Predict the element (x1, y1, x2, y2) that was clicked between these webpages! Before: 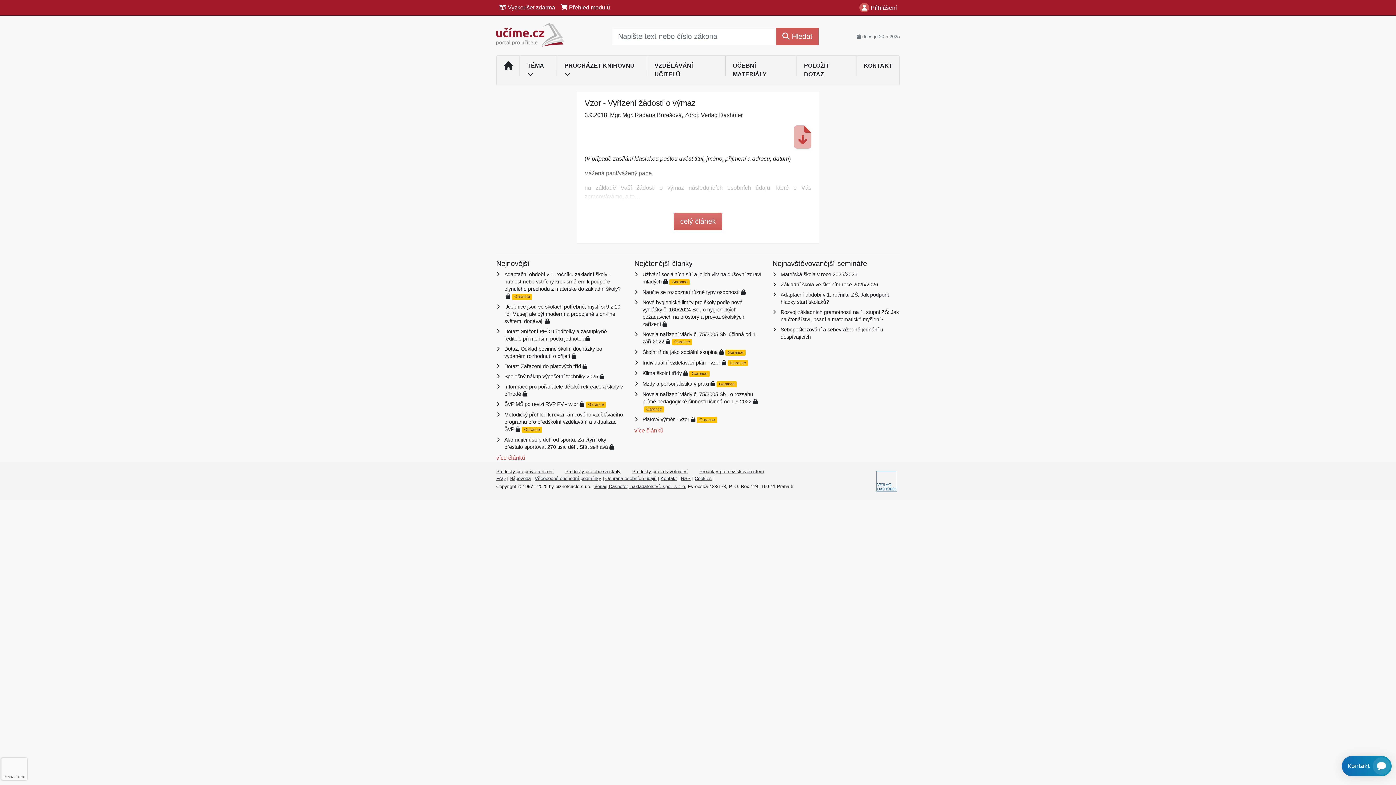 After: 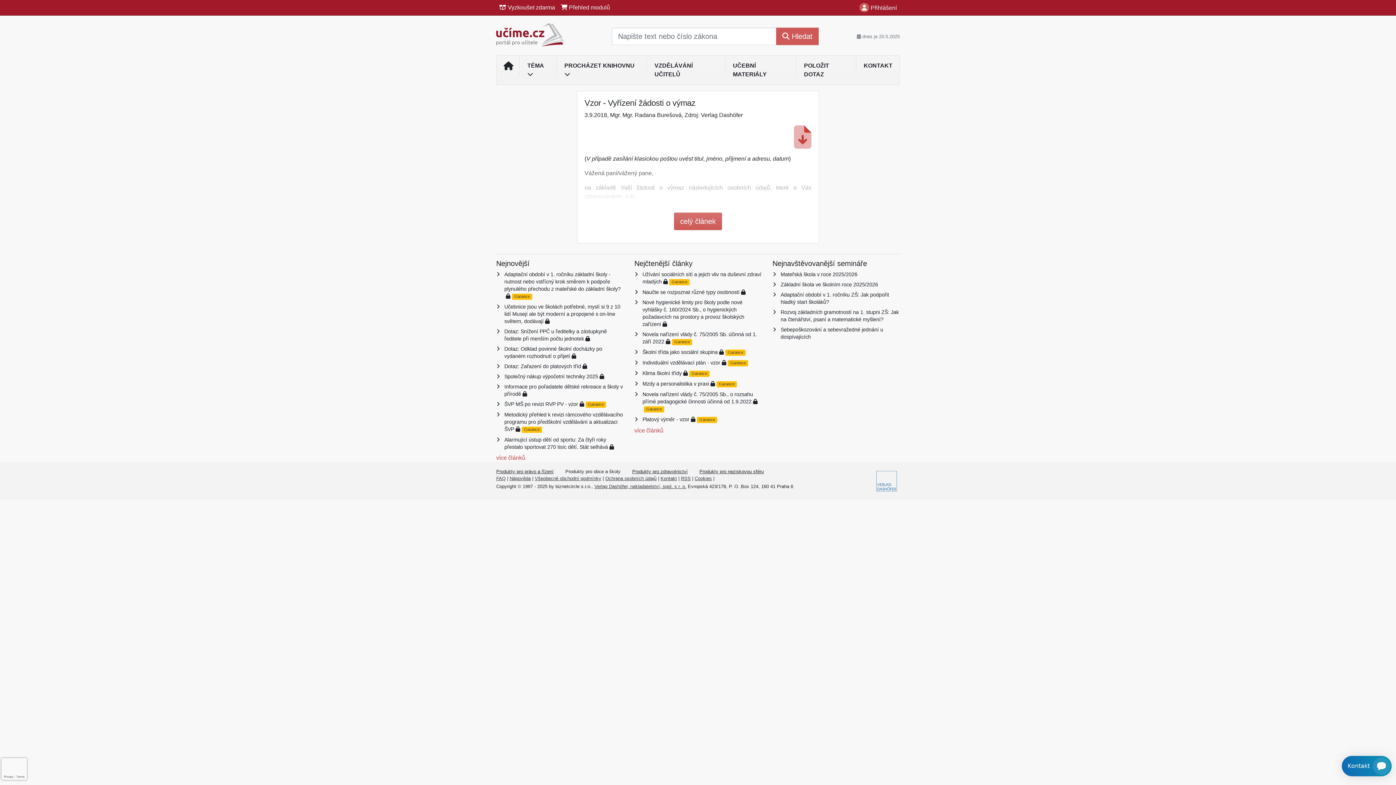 Action: bbox: (565, 468, 620, 474) label: Produkty pro obce a školy